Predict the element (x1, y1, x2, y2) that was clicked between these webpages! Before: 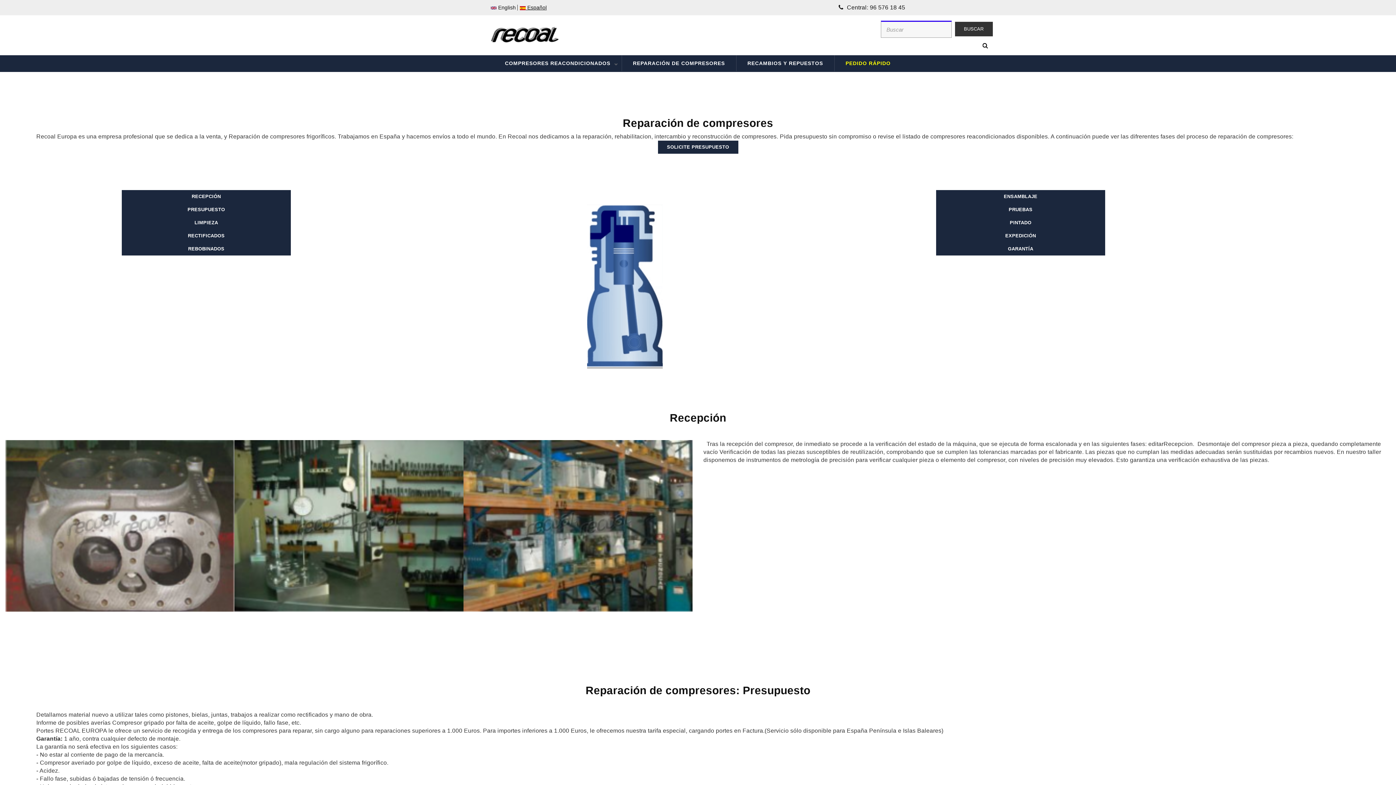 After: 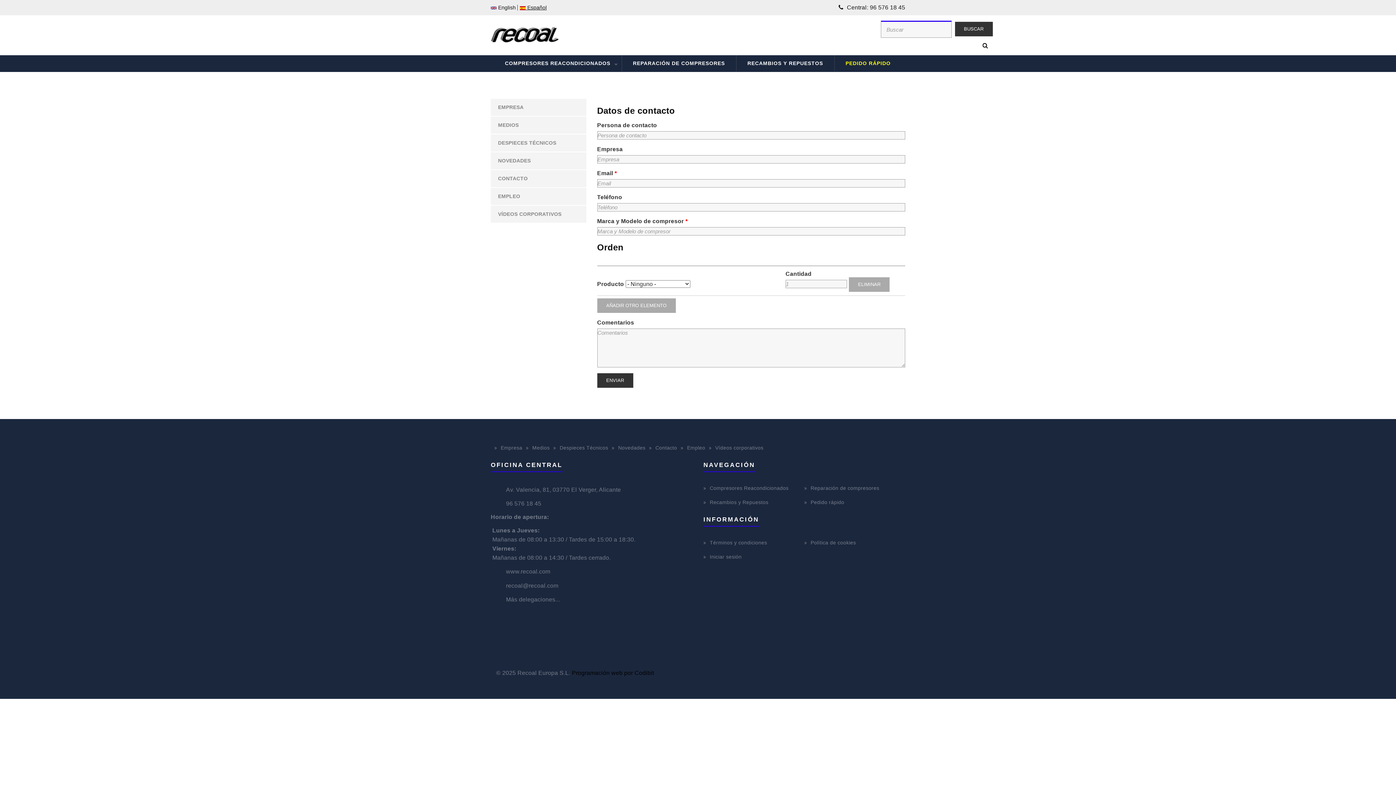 Action: bbox: (834, 53, 902, 73) label: PEDIDO RÁPIDO